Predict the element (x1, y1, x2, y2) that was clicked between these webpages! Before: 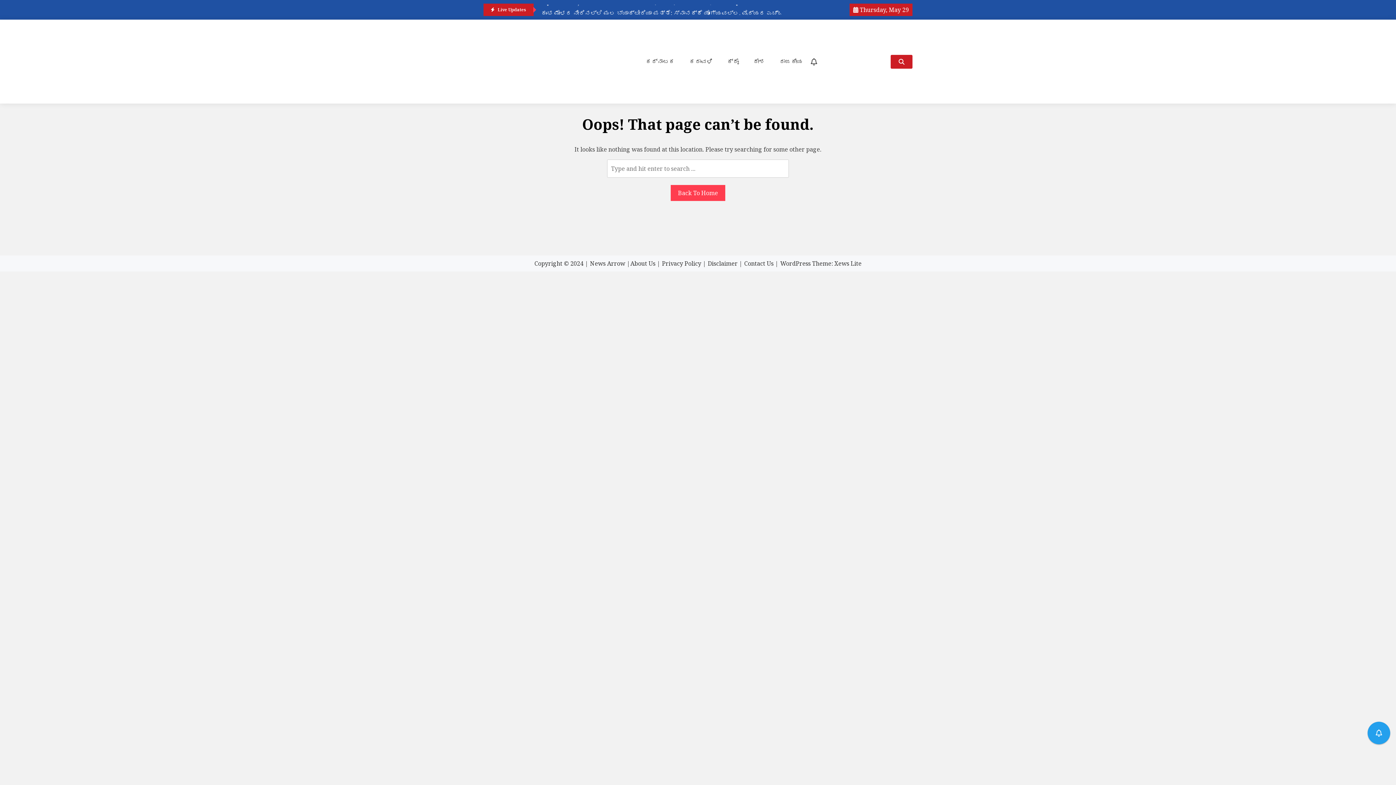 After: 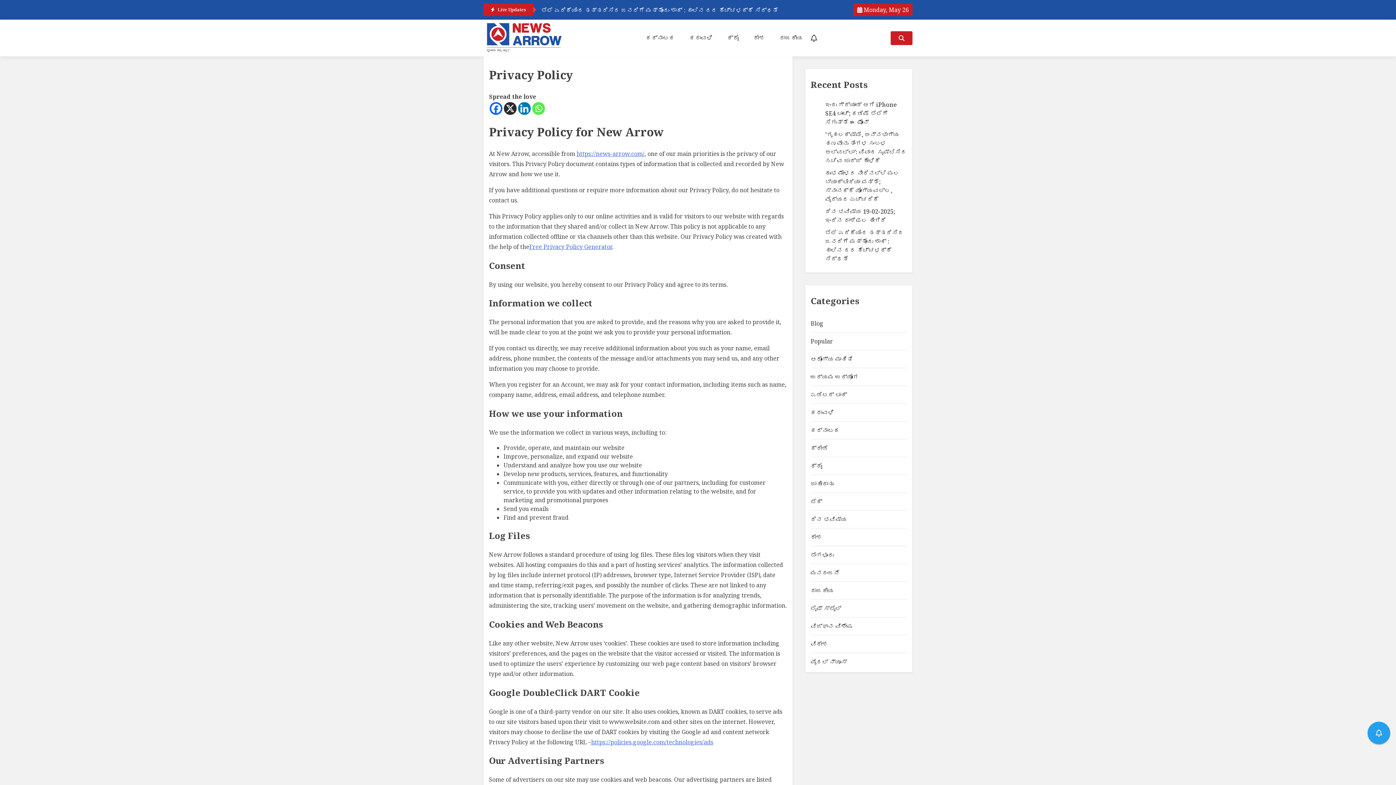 Action: label: Privacy Policy bbox: (662, 293, 701, 301)